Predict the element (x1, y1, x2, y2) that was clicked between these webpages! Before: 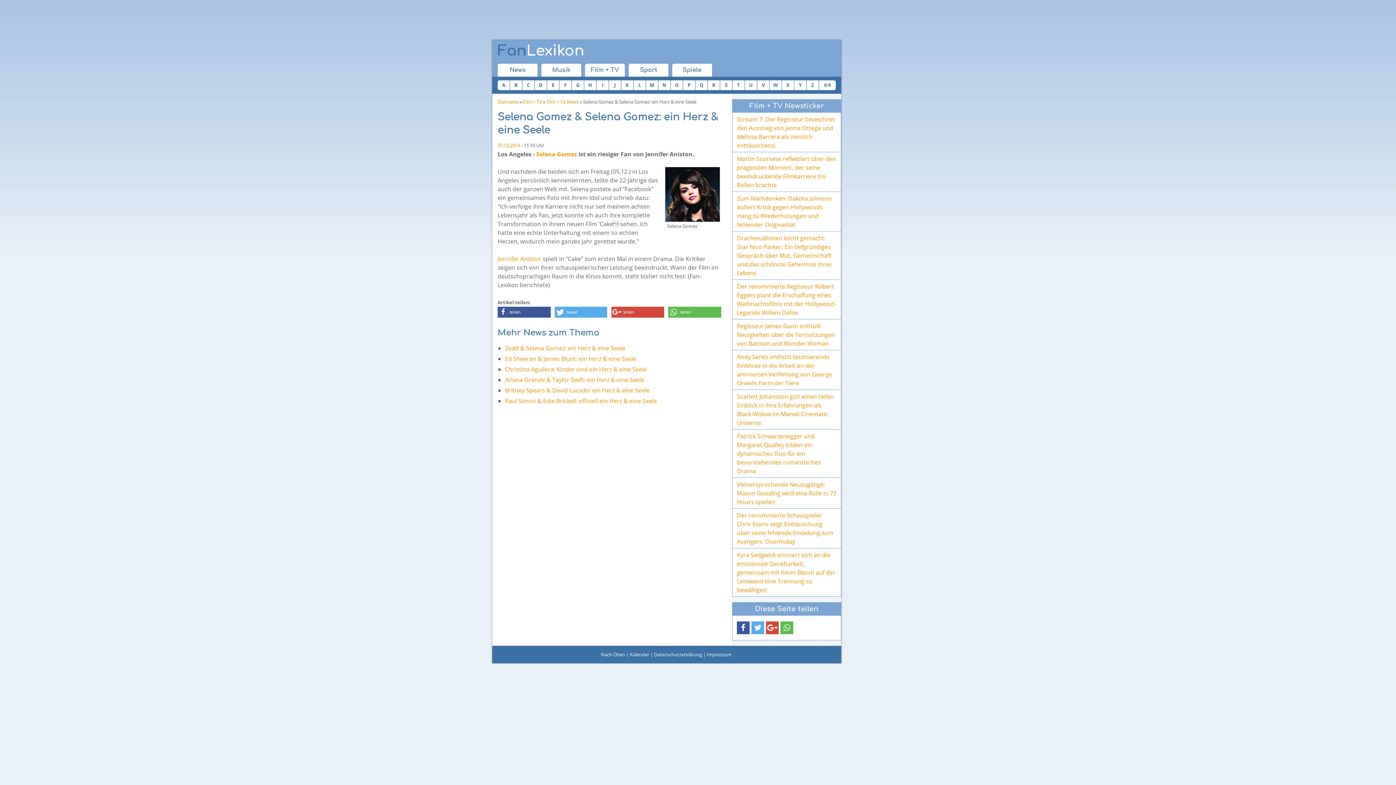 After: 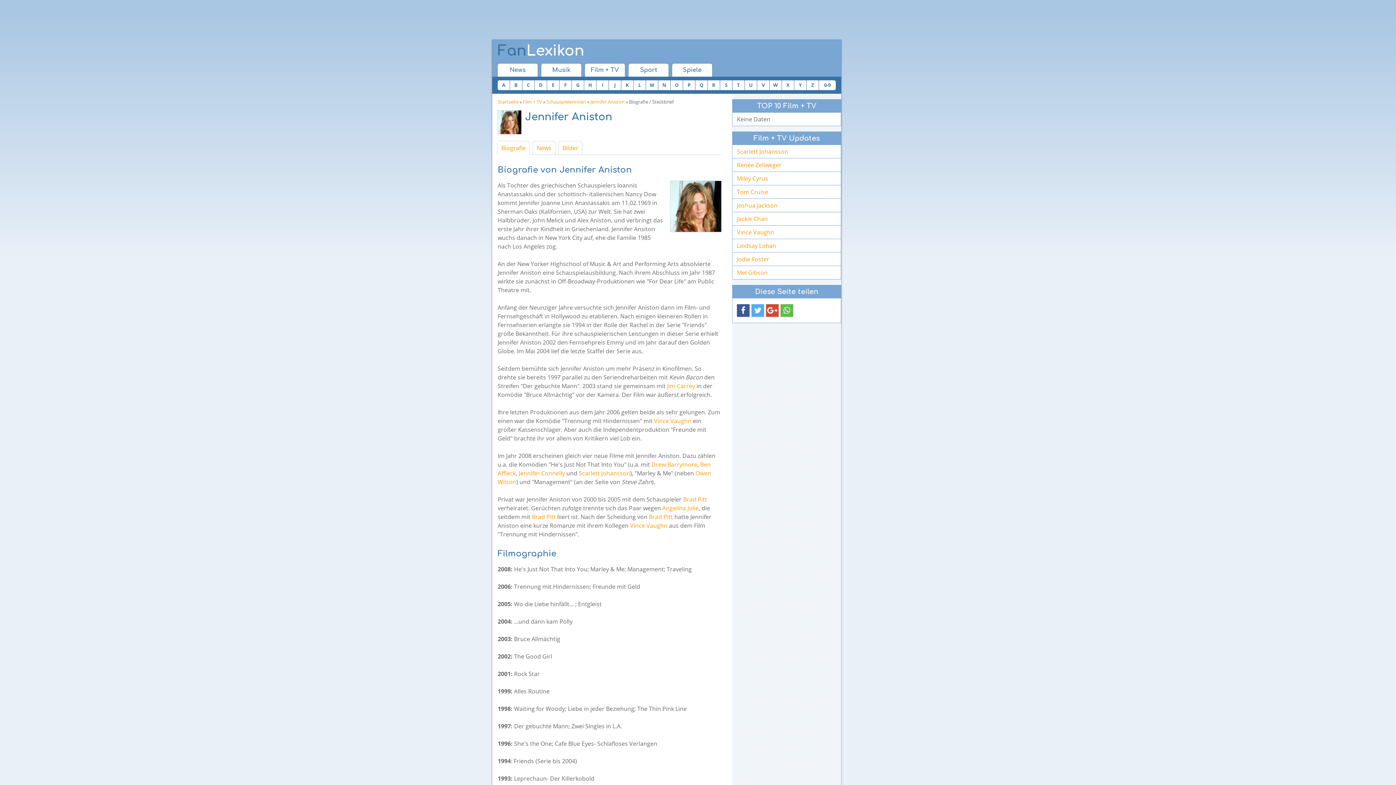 Action: bbox: (497, 254, 541, 262) label: Jennifer Aniston